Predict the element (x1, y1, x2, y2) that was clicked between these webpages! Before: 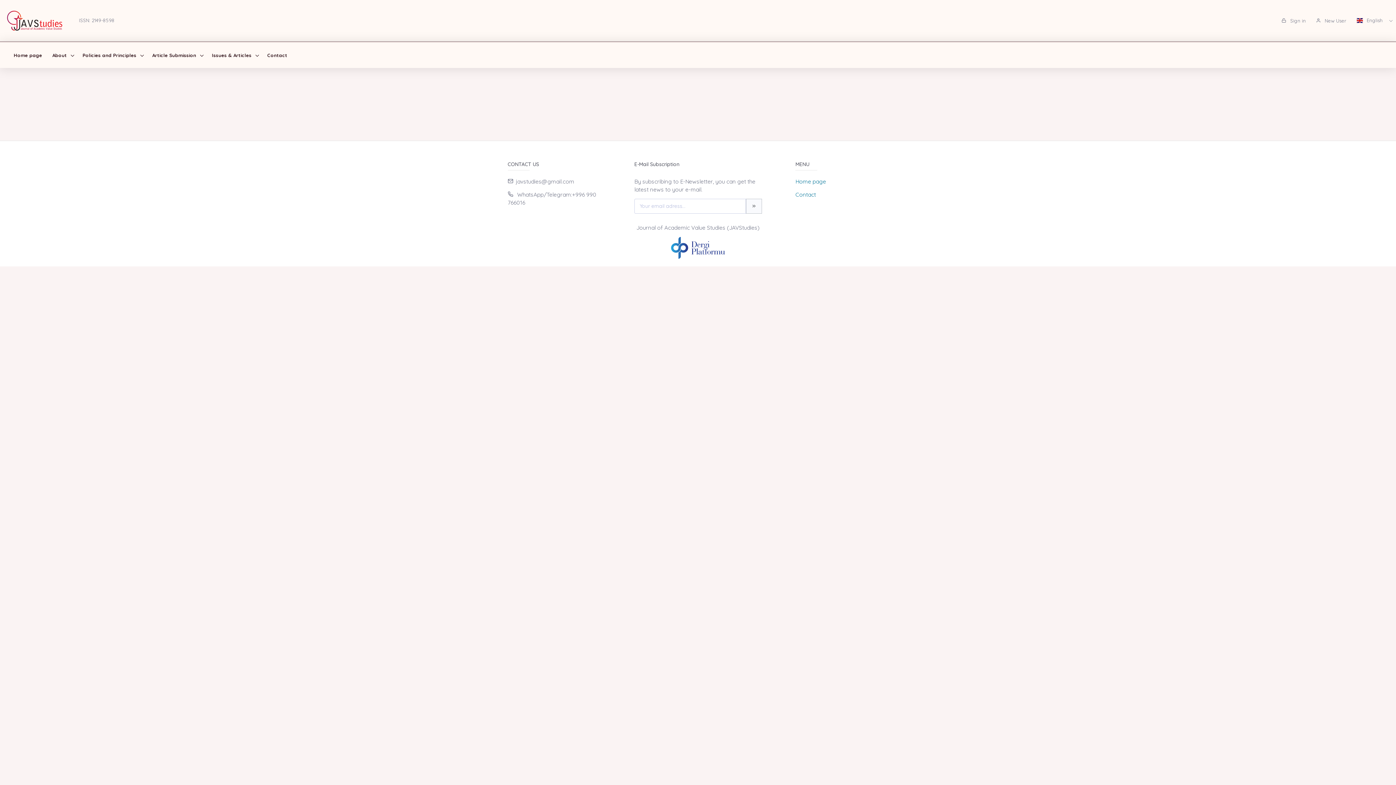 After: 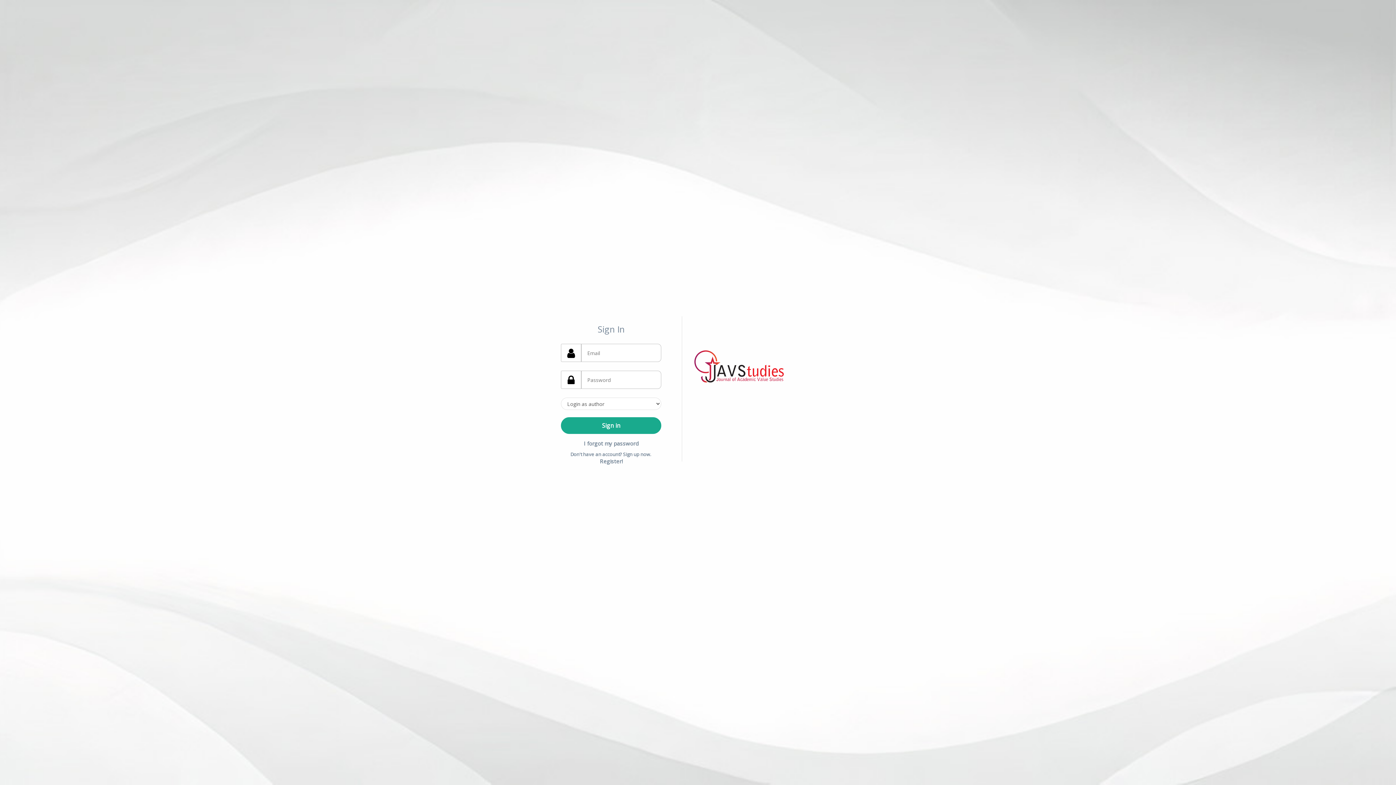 Action: bbox: (1276, 8, 1311, 32) label:  Sign in